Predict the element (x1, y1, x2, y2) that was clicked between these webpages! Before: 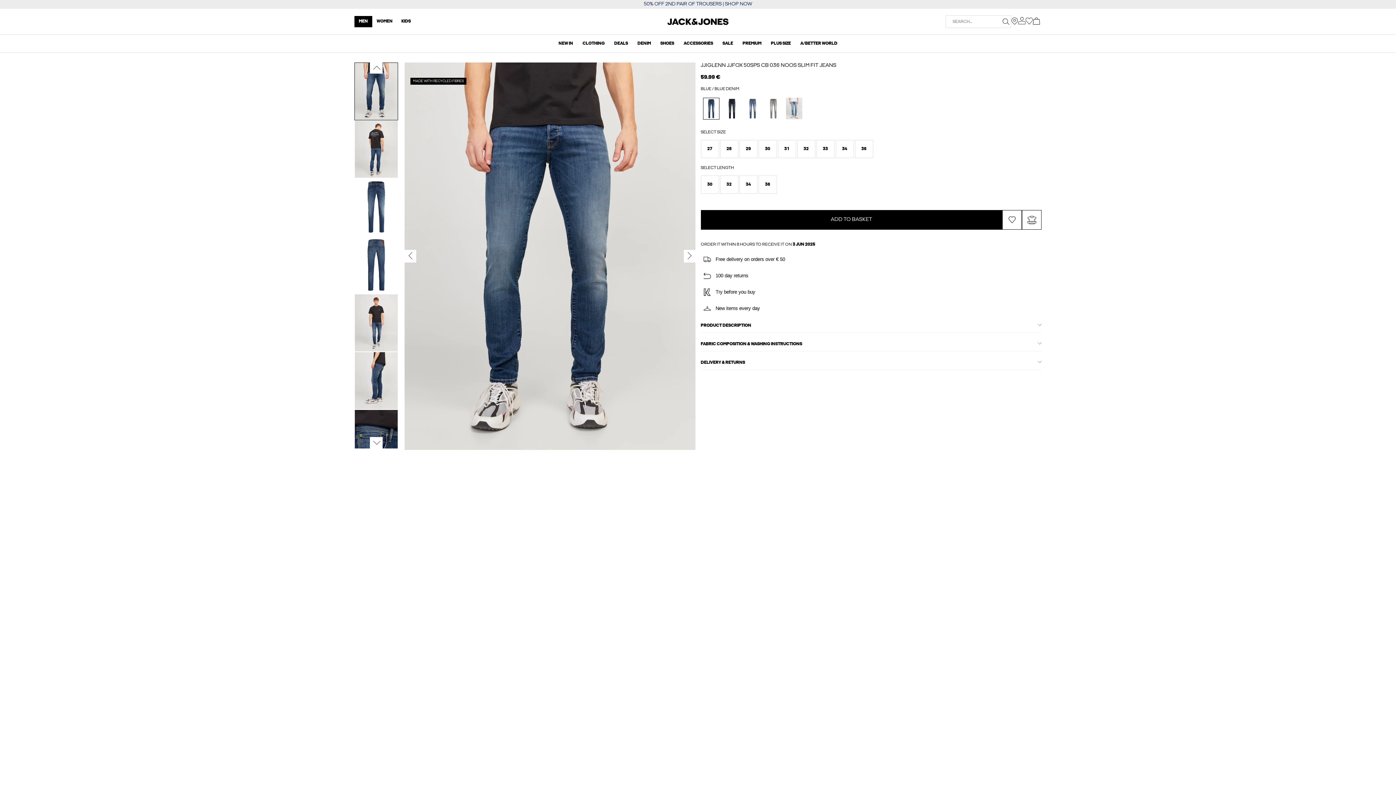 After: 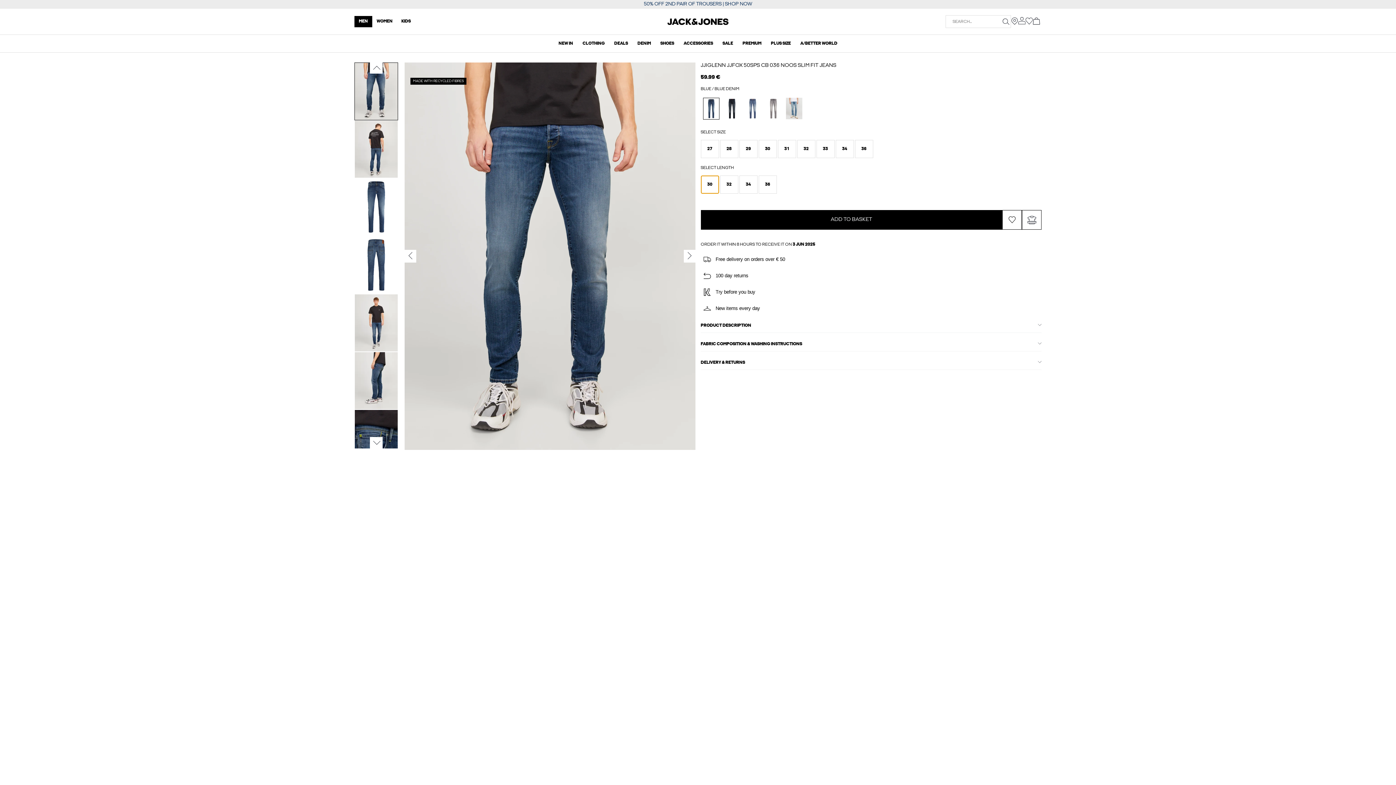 Action: label: 30 bbox: (700, 175, 719, 193)